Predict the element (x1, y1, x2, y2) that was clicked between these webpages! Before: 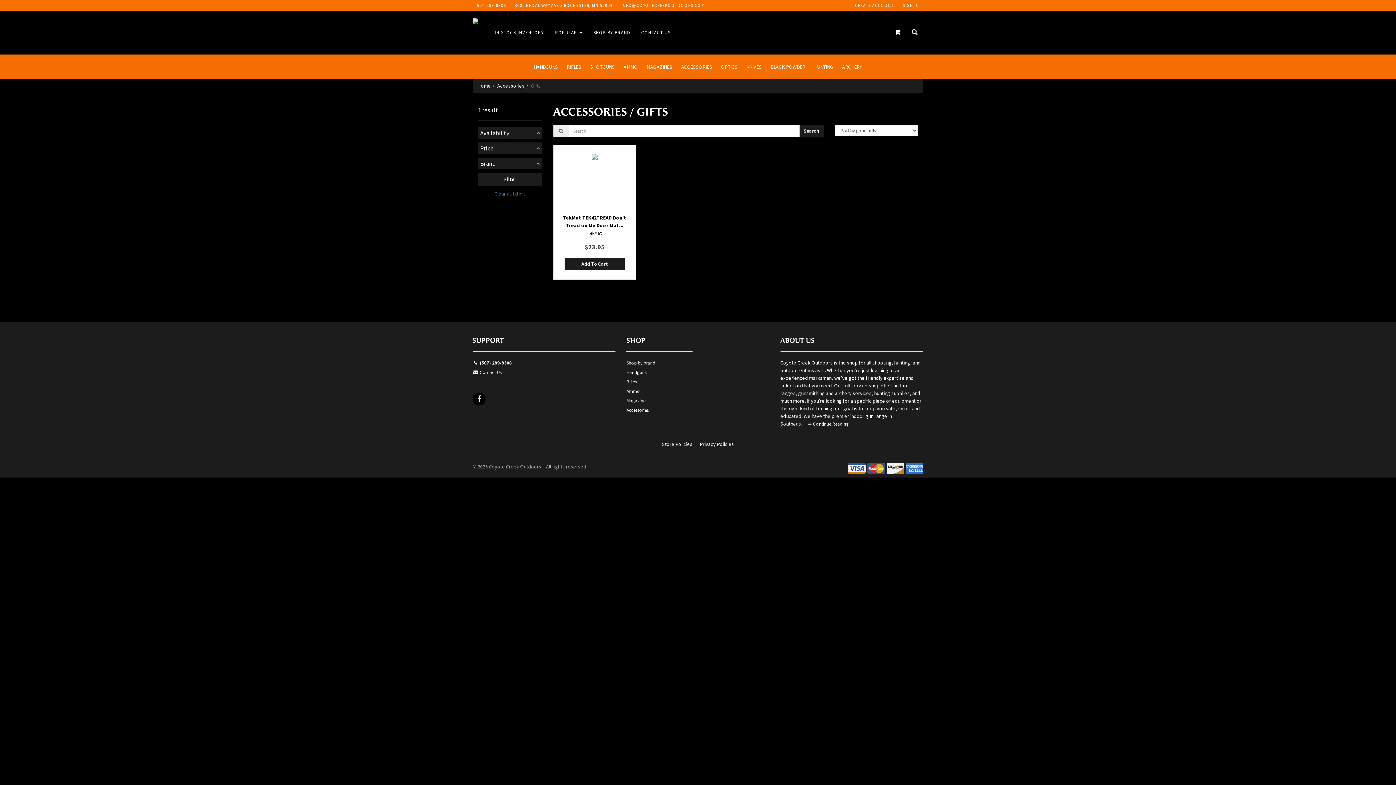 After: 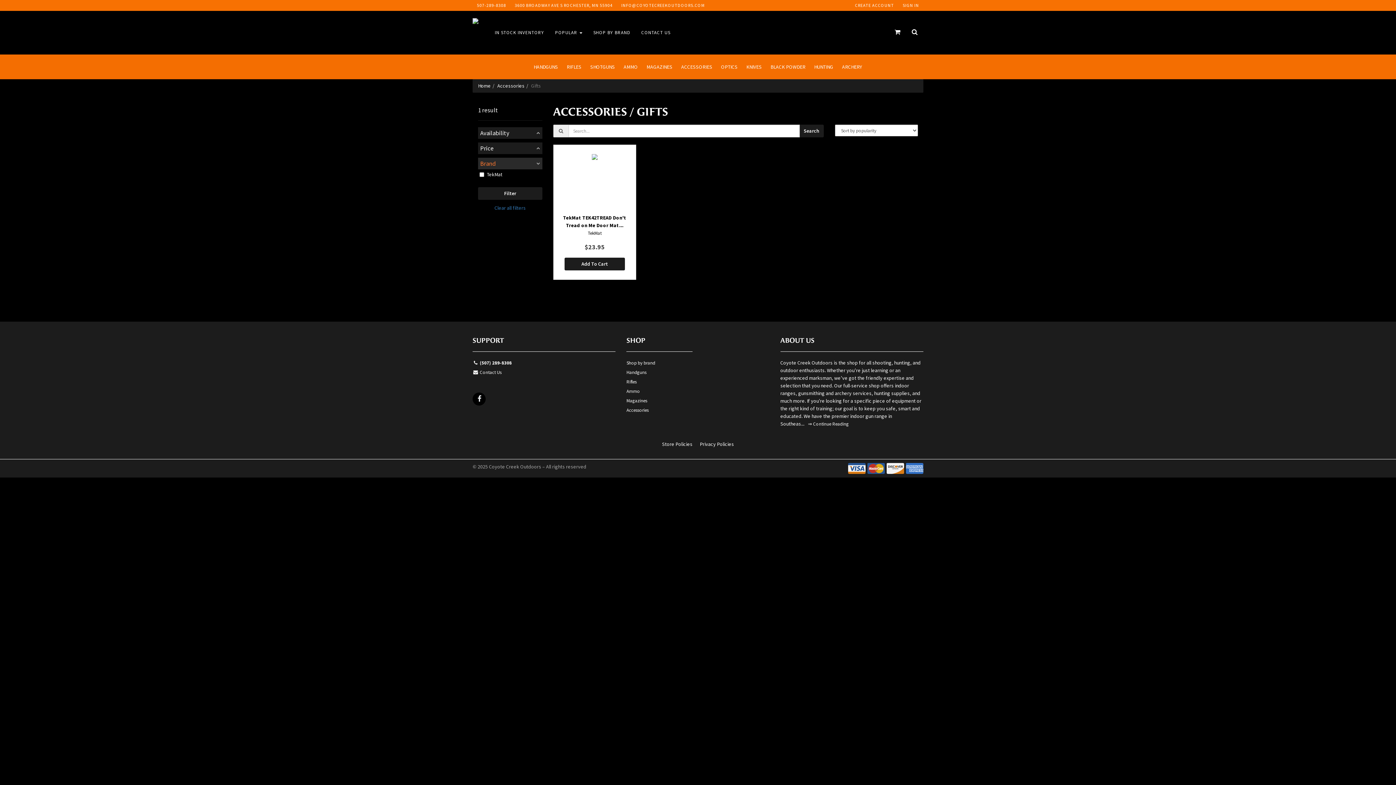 Action: bbox: (478, 157, 542, 169) label: Brand